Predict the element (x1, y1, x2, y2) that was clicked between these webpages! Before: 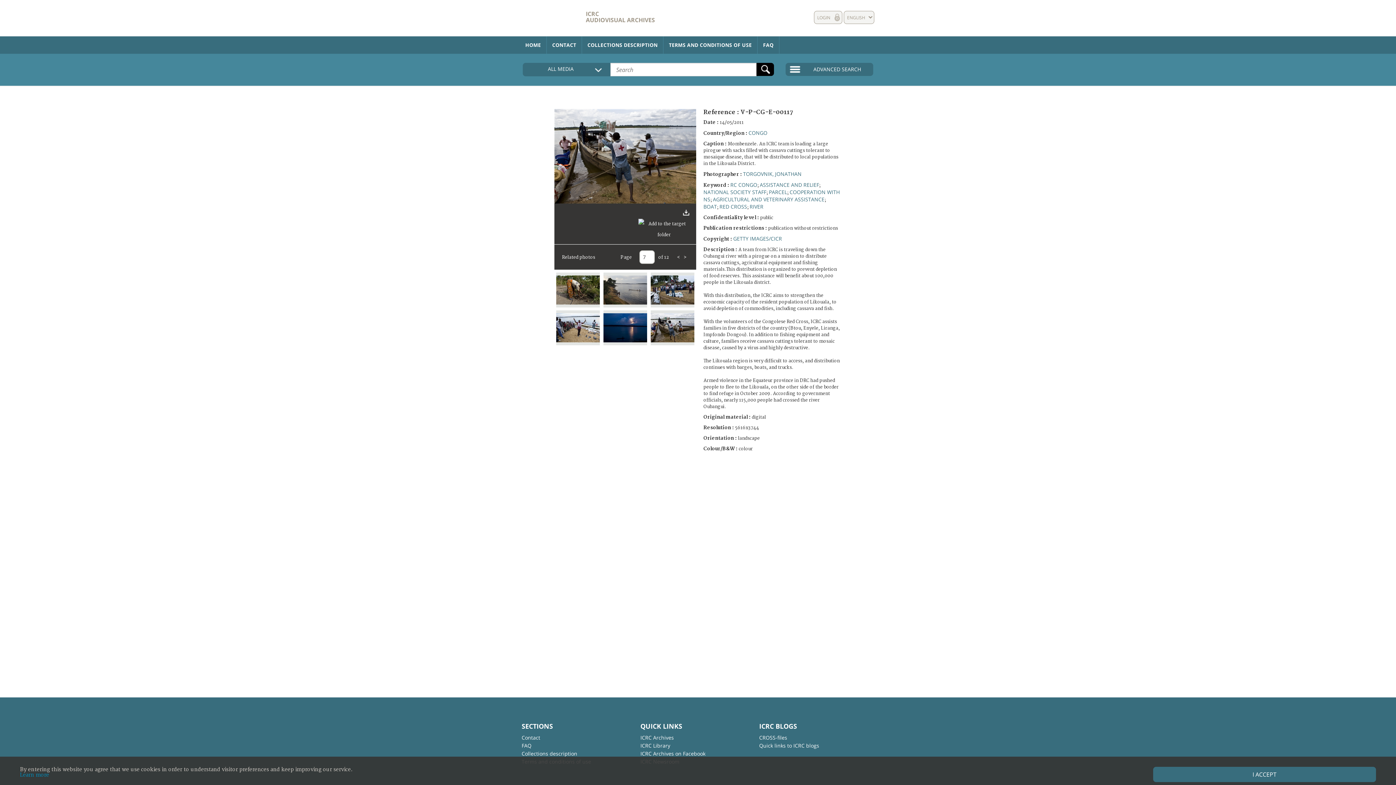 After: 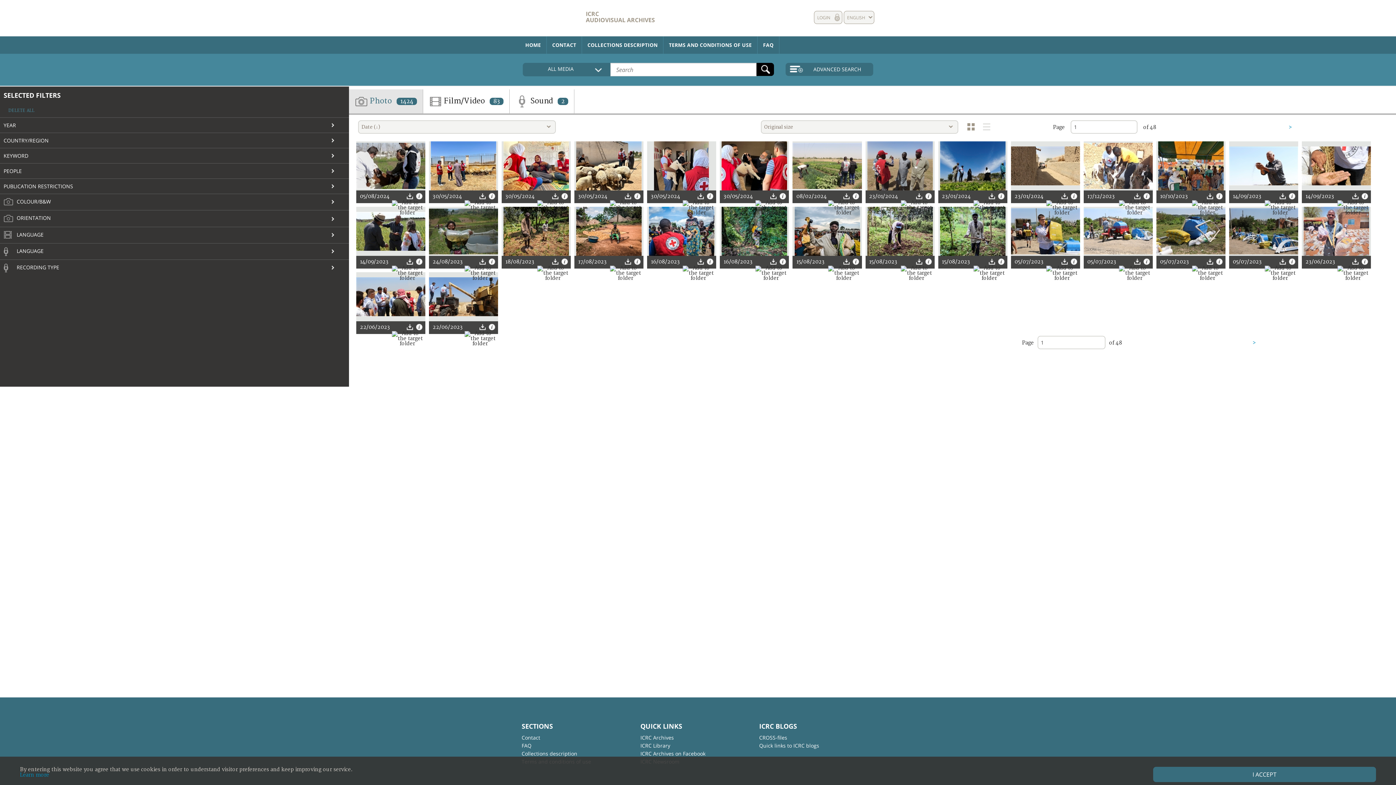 Action: label: AGRICULTURAL AND VETERINARY ASSISTANCE bbox: (713, 196, 824, 202)